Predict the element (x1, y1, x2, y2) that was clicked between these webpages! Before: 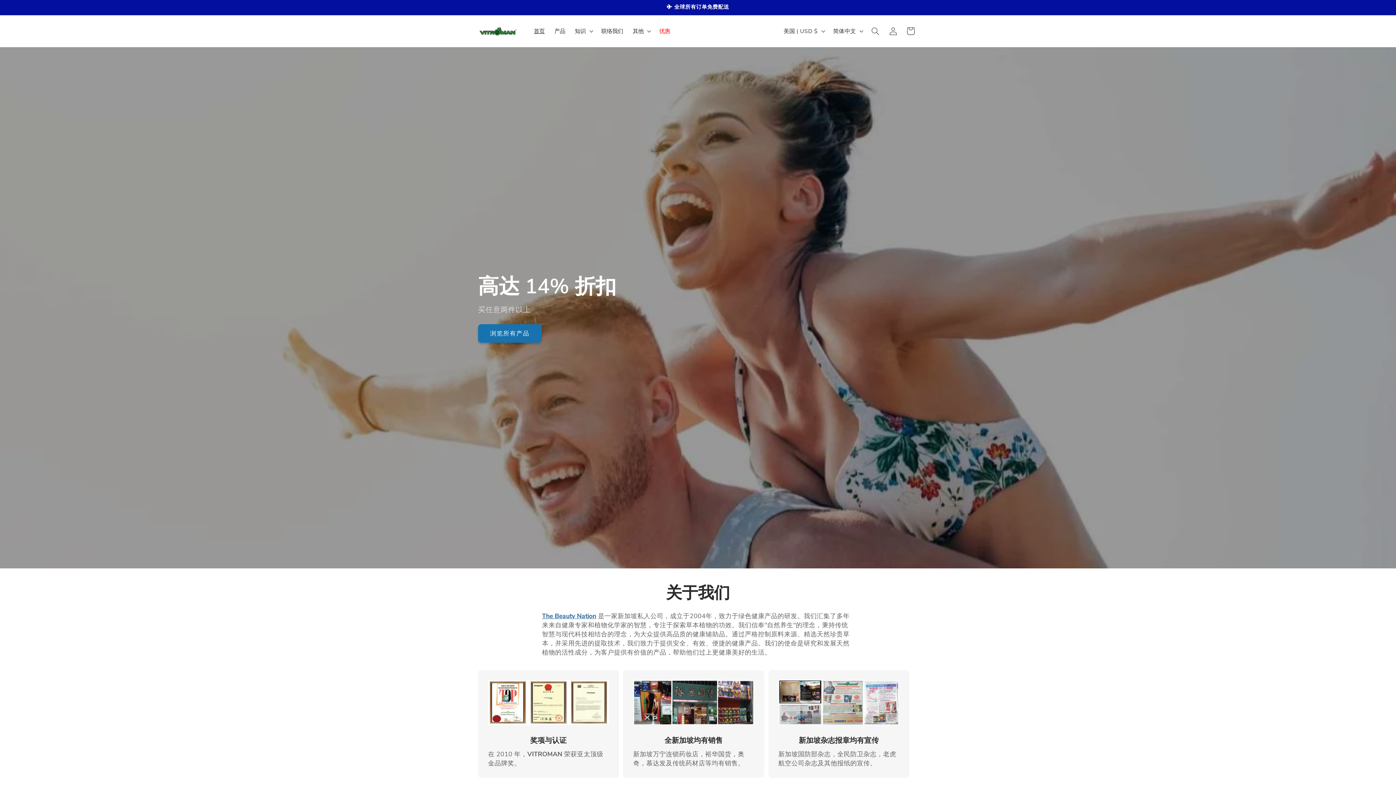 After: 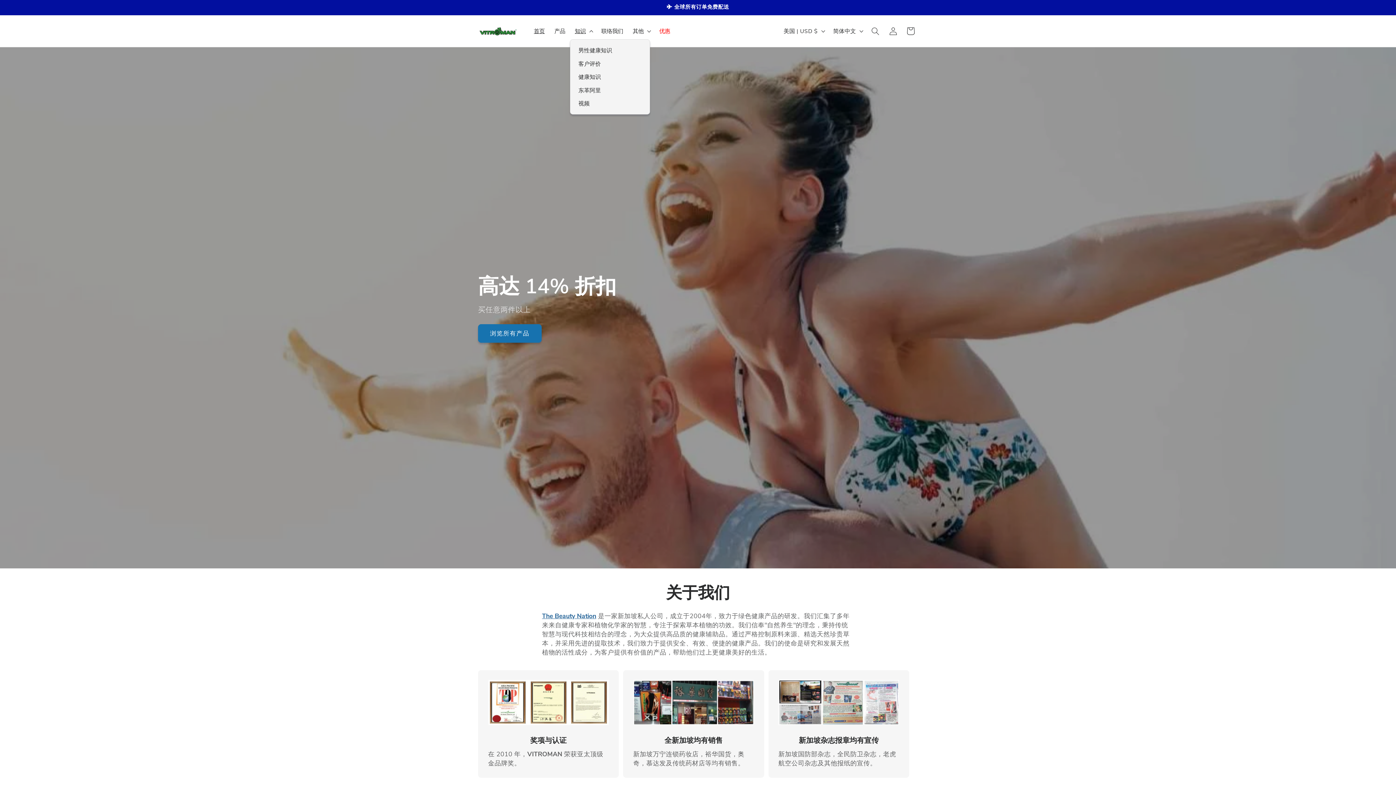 Action: bbox: (570, 22, 596, 39) label: 知识